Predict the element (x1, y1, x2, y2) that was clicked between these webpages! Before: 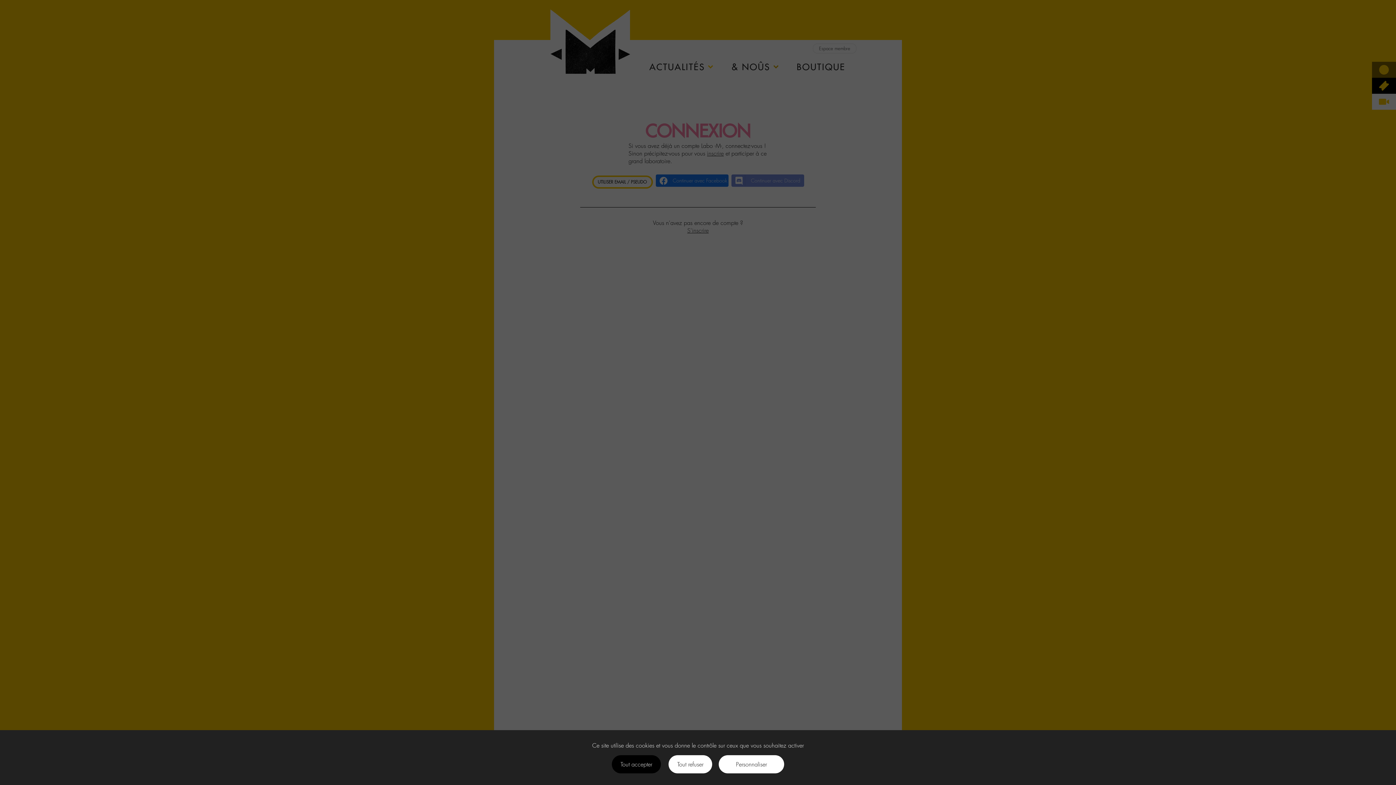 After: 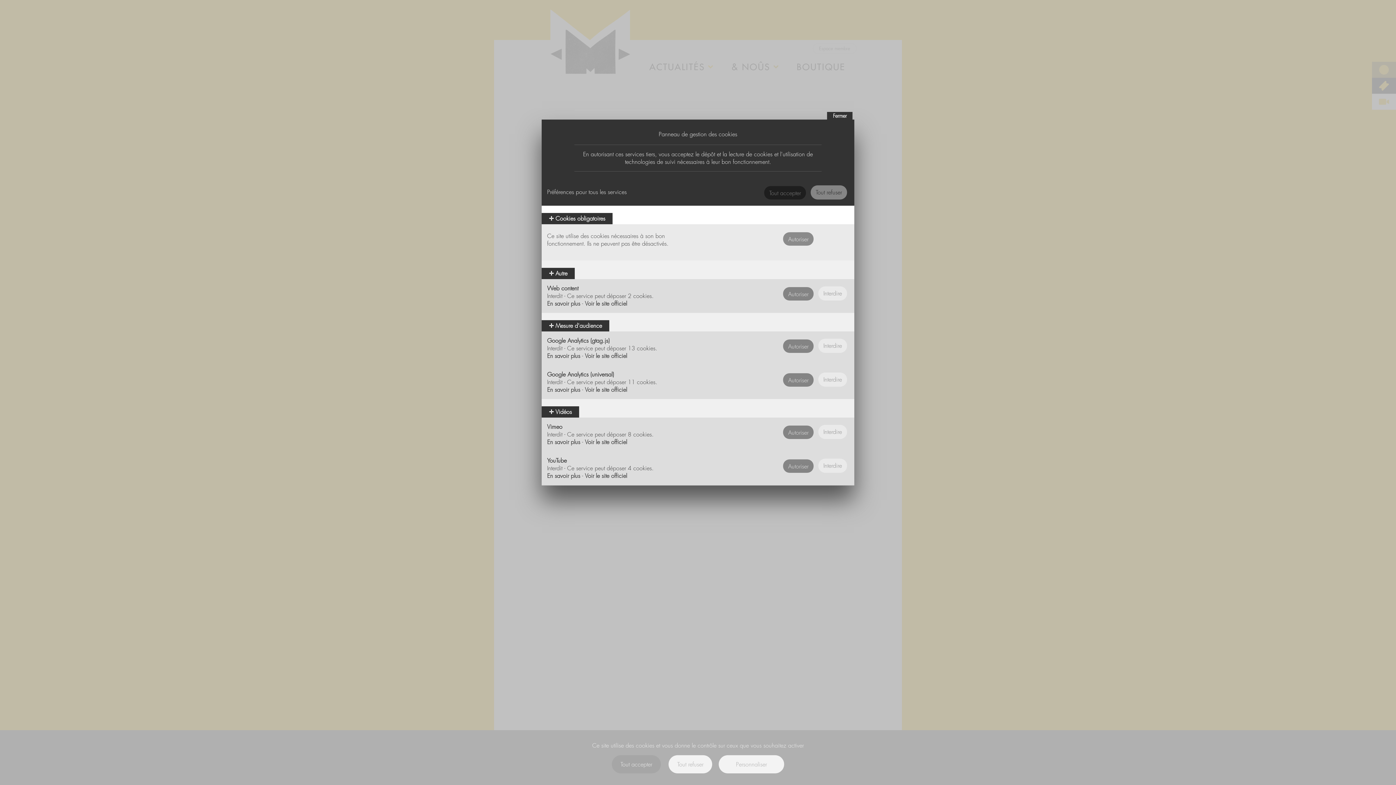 Action: bbox: (718, 755, 784, 773) label: Personnaliser (fenêtre modale)